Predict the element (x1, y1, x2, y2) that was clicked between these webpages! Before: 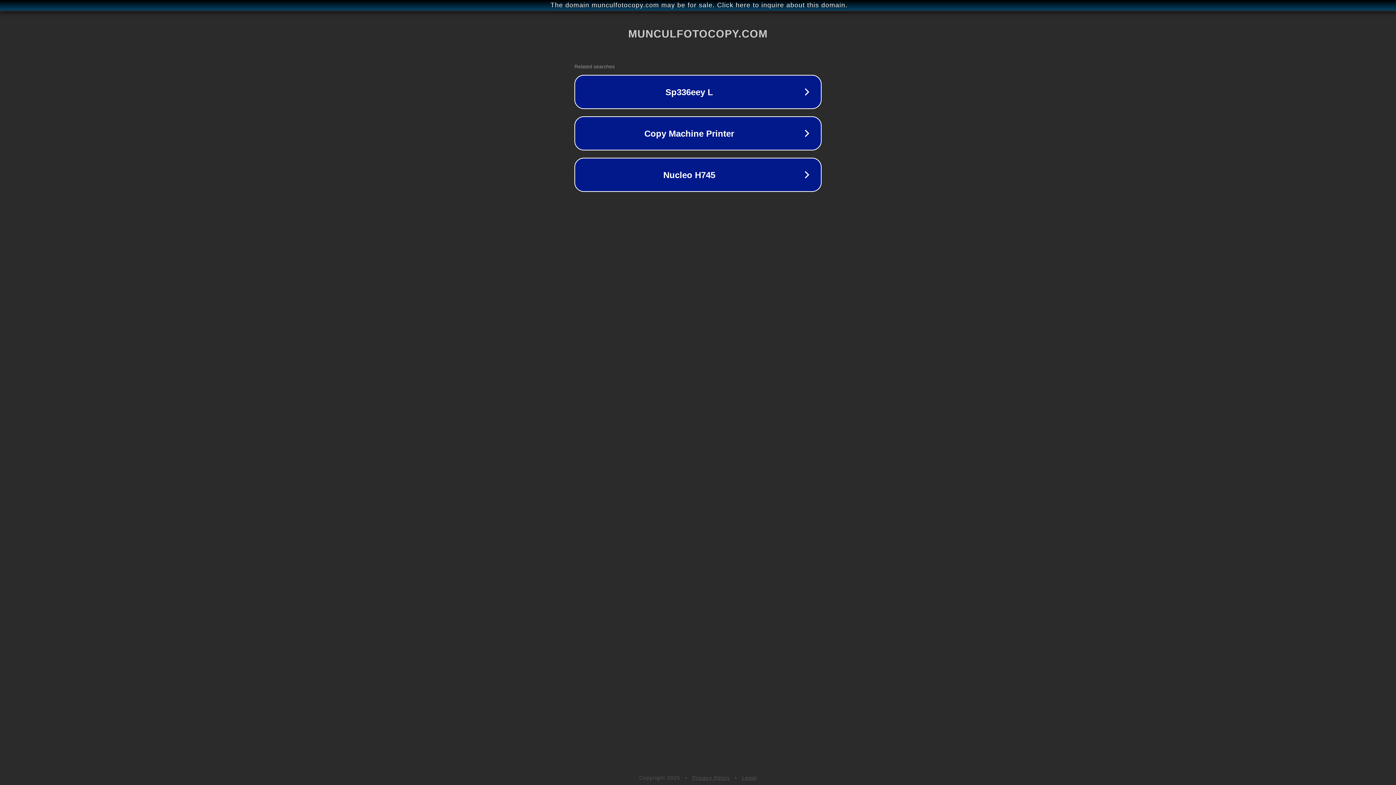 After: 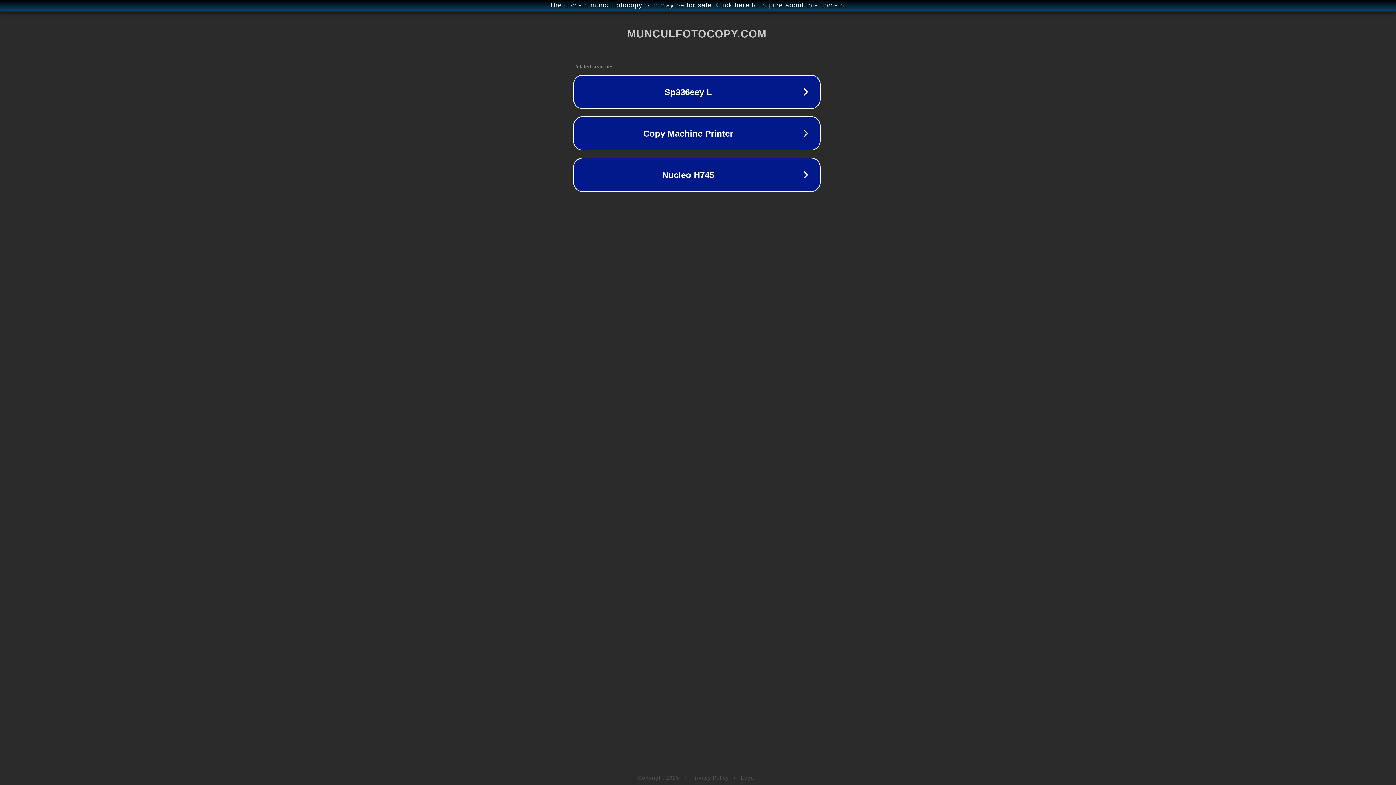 Action: label: The domain munculfotocopy.com may be for sale. Click here to inquire about this domain. bbox: (1, 1, 1397, 9)